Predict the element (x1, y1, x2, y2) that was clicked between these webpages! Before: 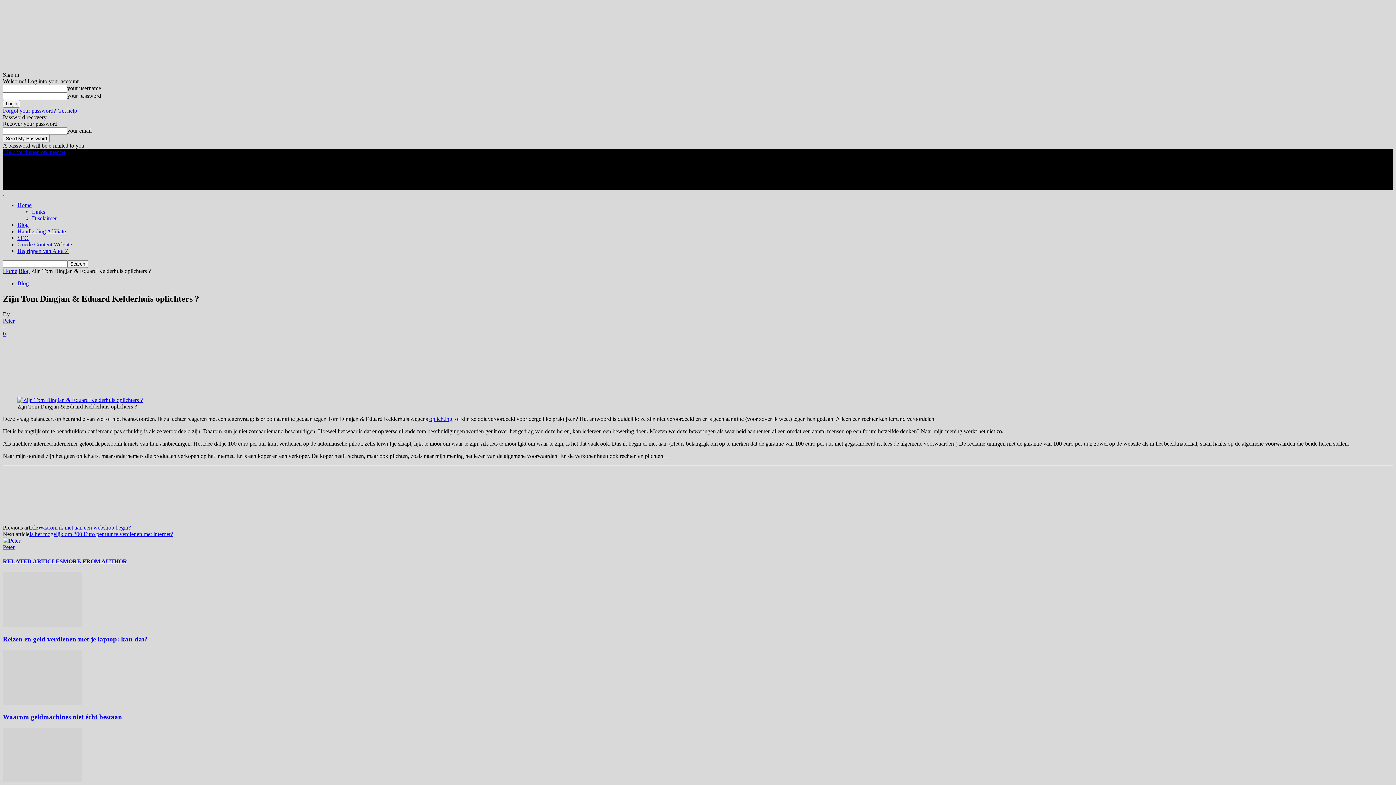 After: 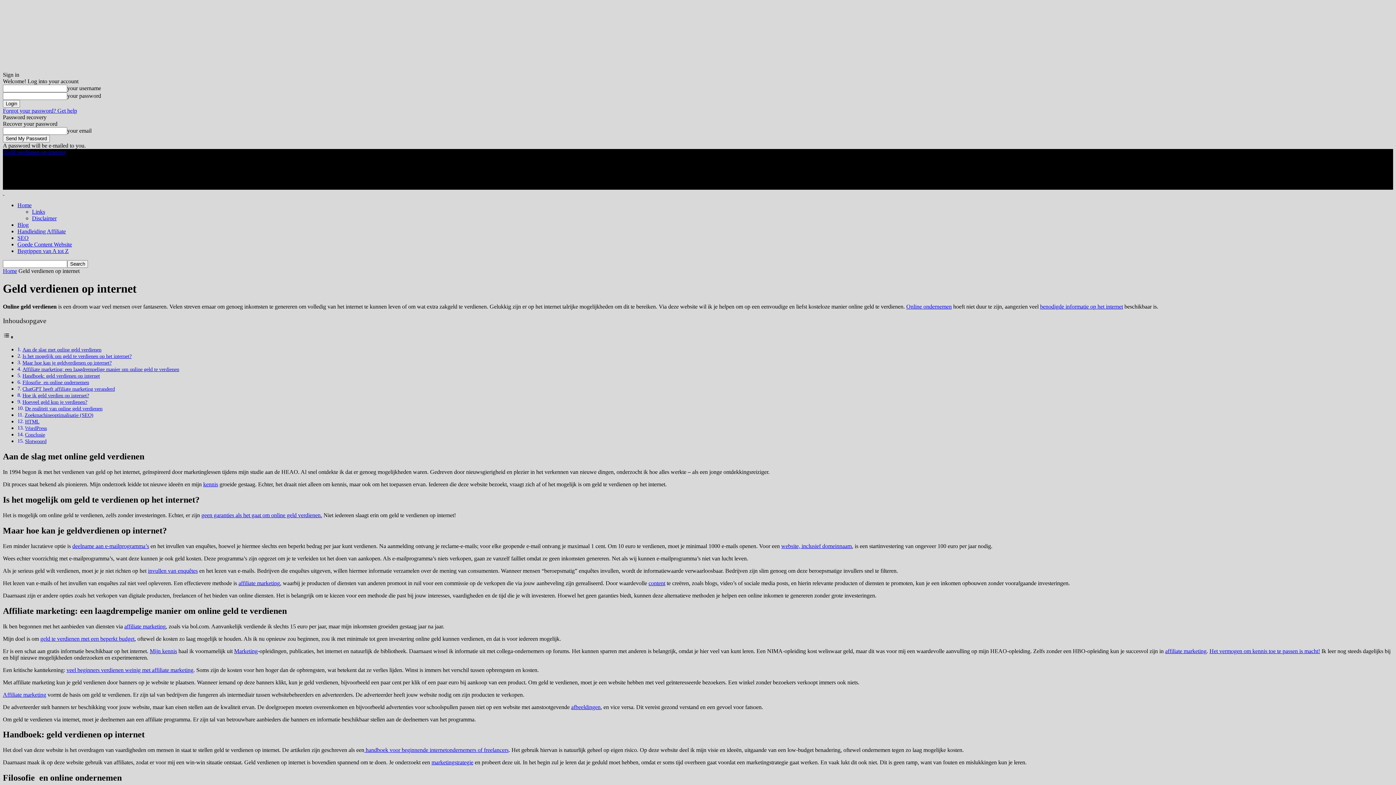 Action: label: Home bbox: (2, 268, 17, 274)